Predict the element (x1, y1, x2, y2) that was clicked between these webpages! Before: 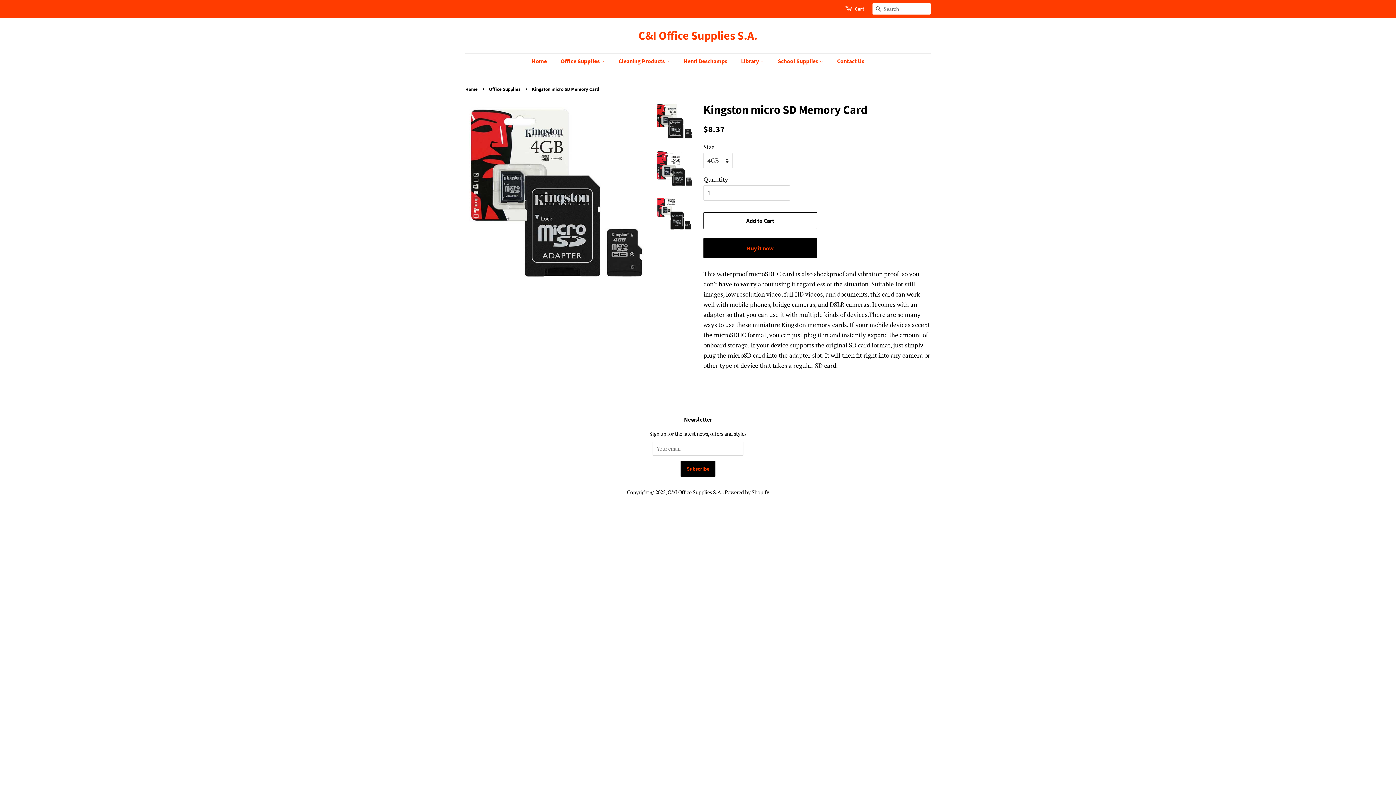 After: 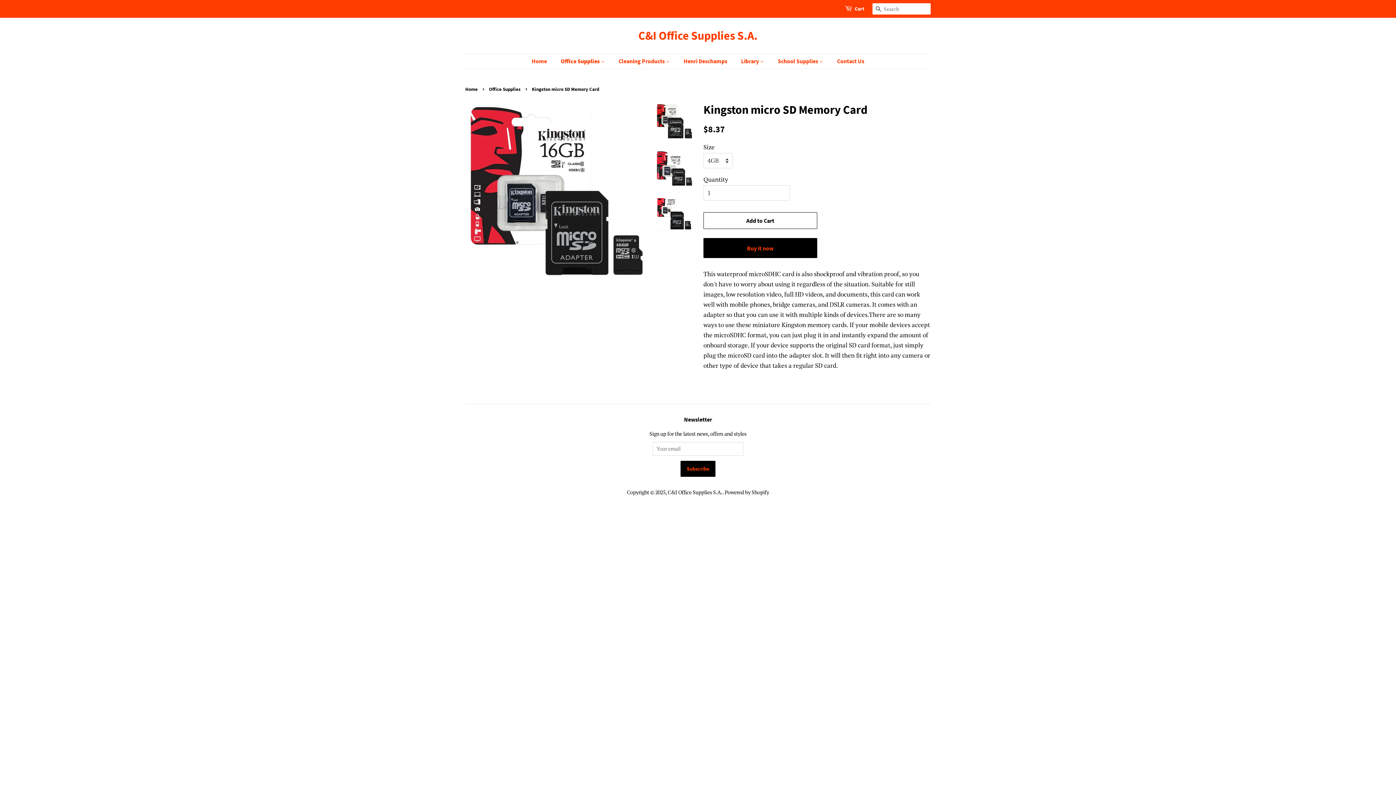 Action: bbox: (656, 150, 692, 187)